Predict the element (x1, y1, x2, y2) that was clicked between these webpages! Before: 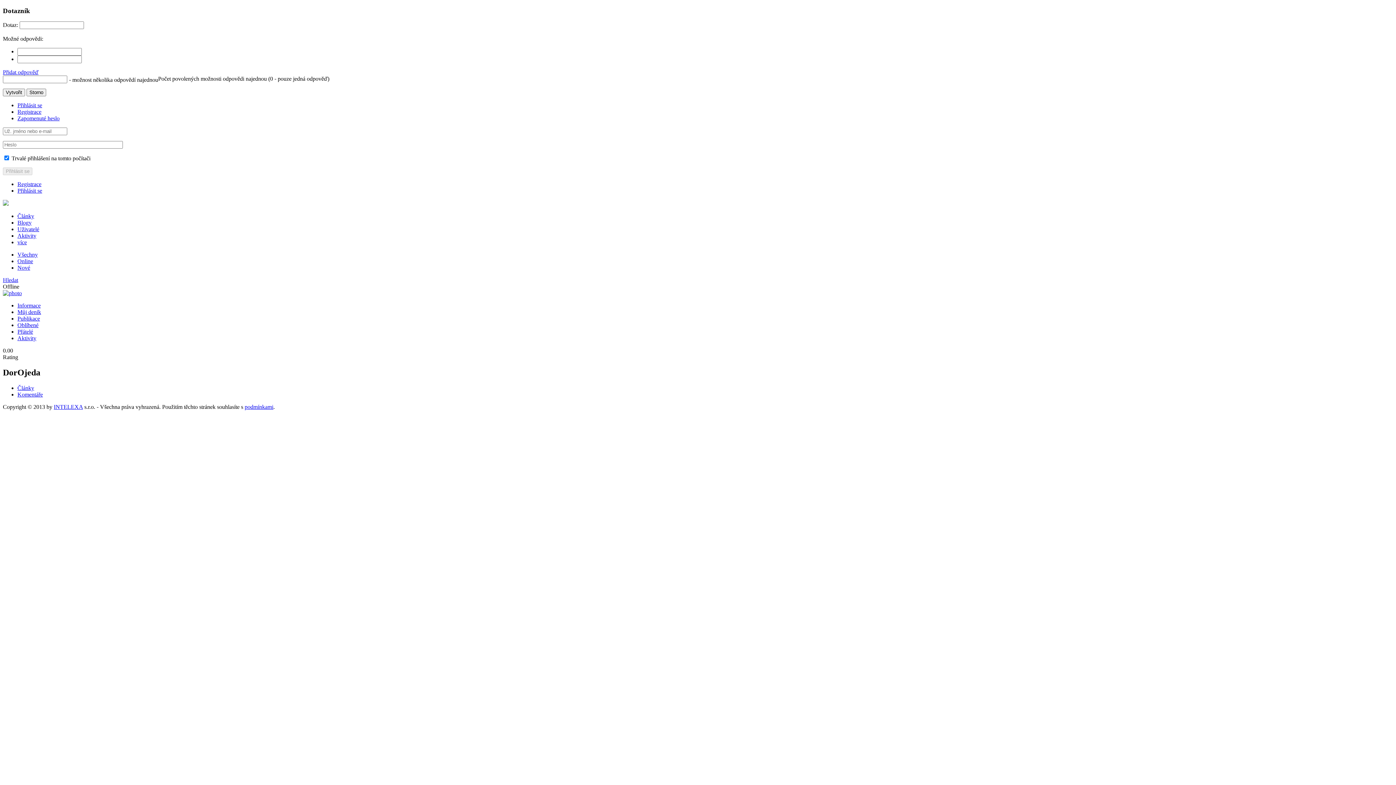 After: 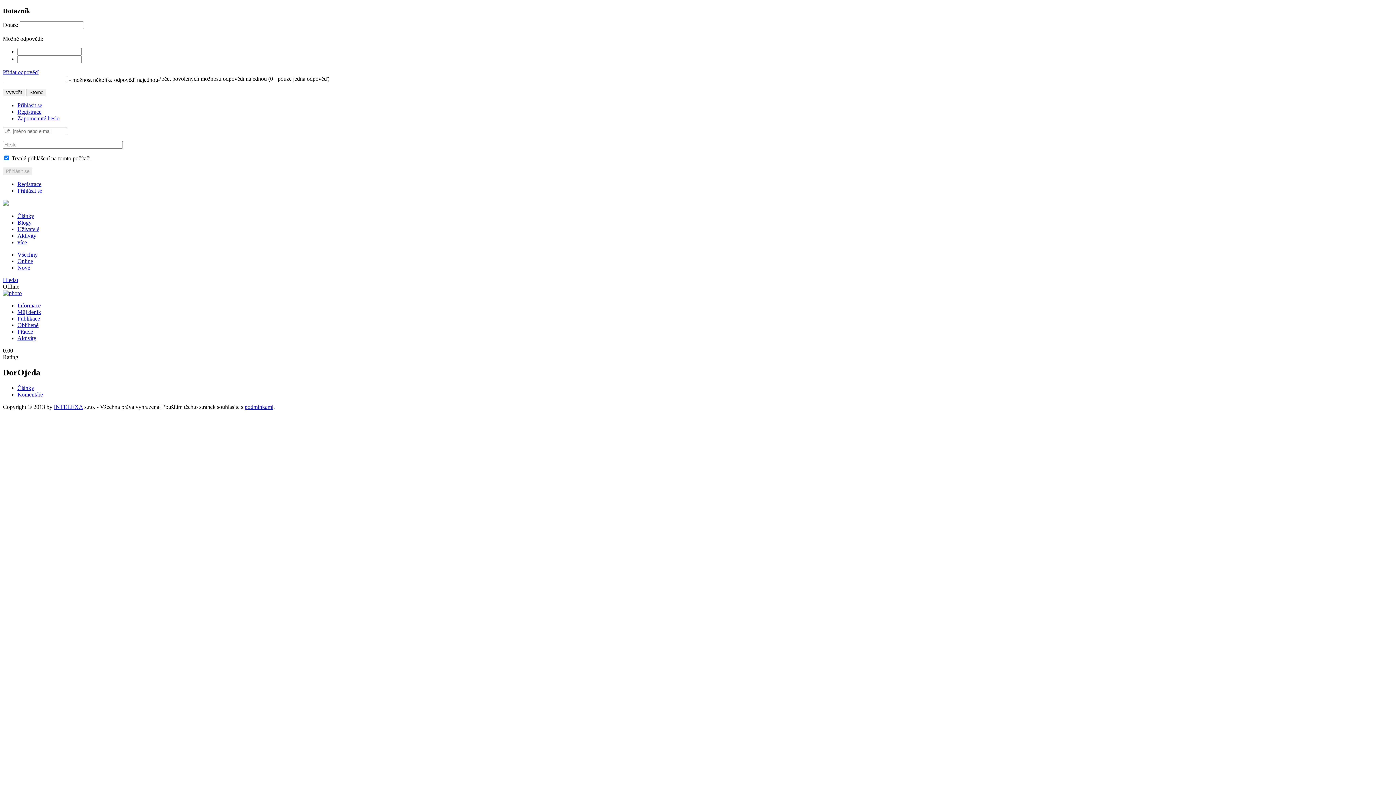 Action: label: Komentáře bbox: (17, 391, 42, 397)